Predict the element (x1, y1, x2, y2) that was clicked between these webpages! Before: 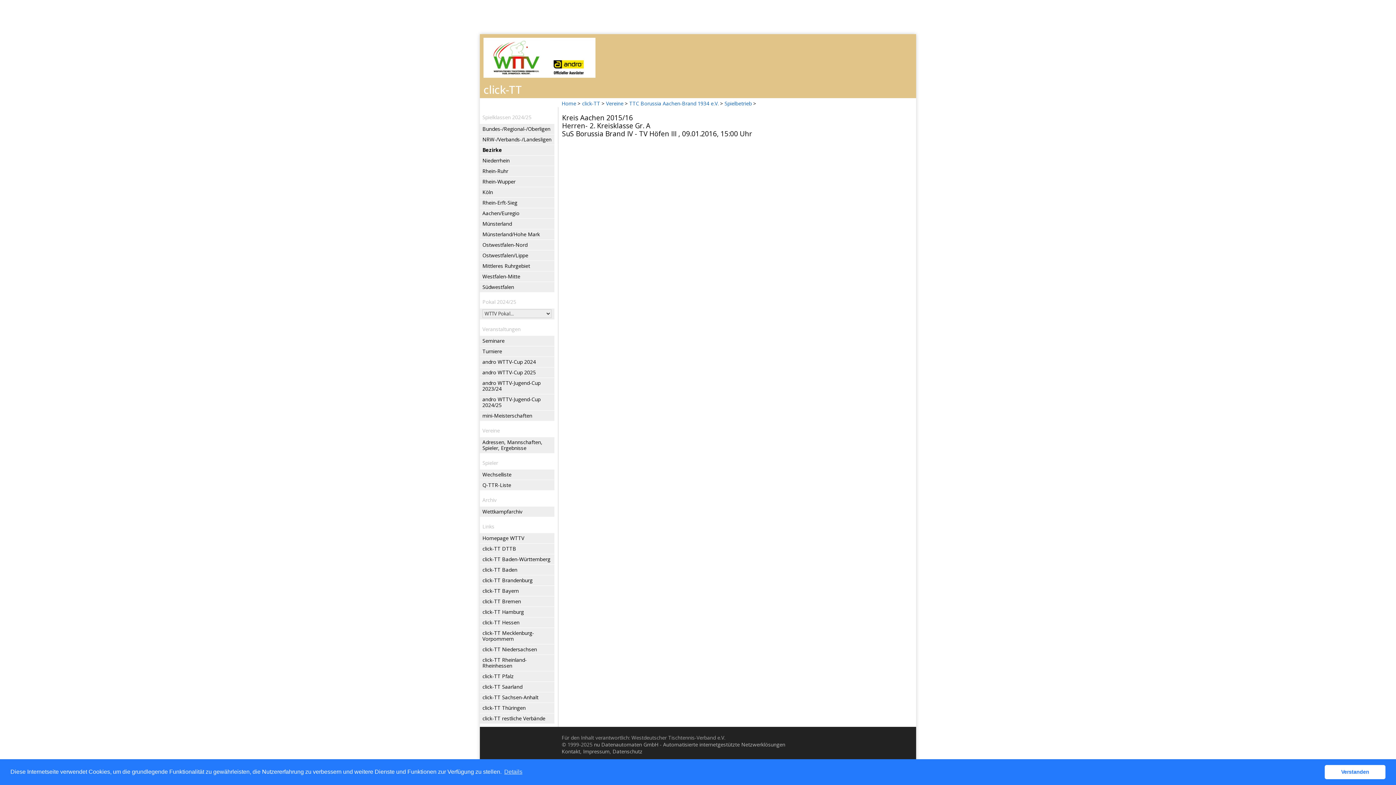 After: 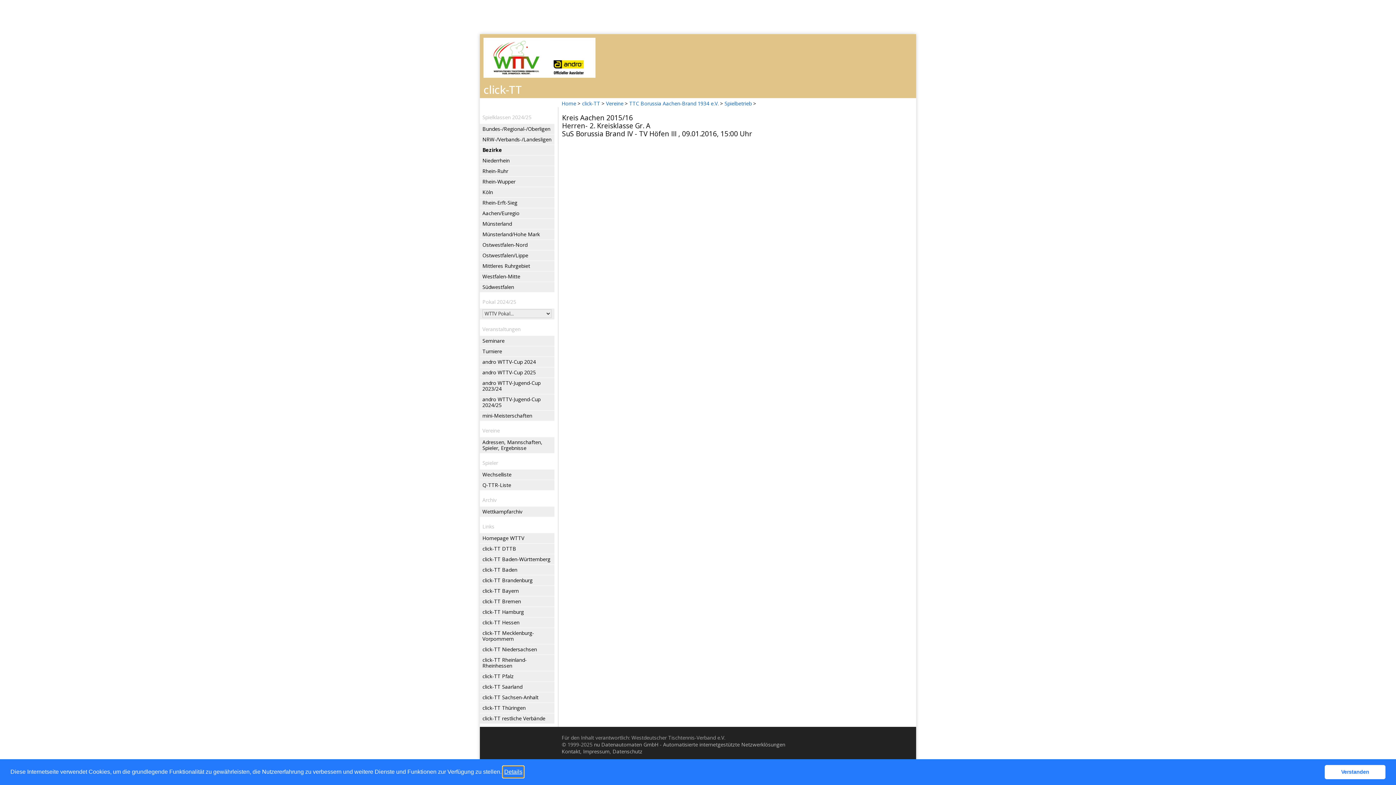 Action: bbox: (503, 766, 523, 777) label: learn more about cookies